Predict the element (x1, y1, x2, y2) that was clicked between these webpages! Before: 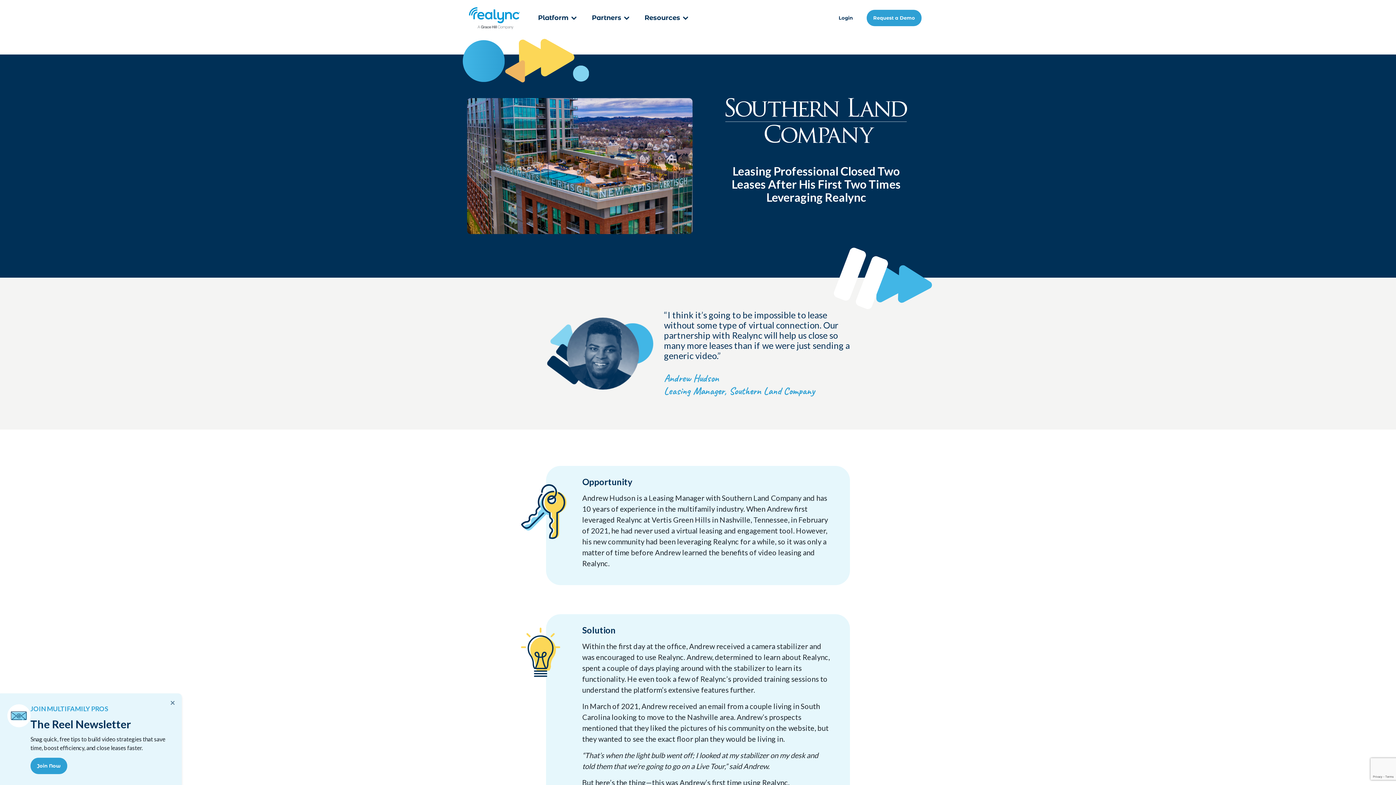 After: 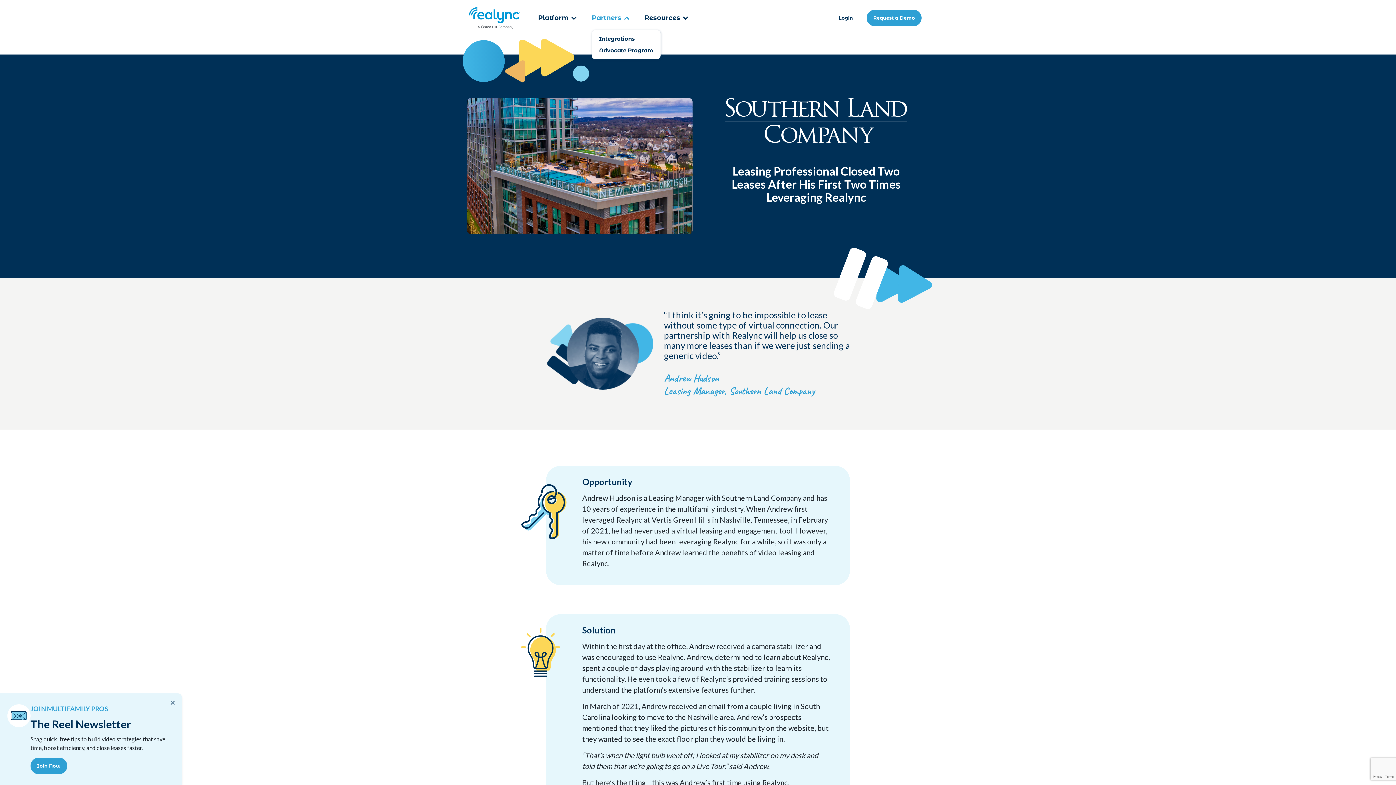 Action: bbox: (592, 11, 630, 24) label: Partners